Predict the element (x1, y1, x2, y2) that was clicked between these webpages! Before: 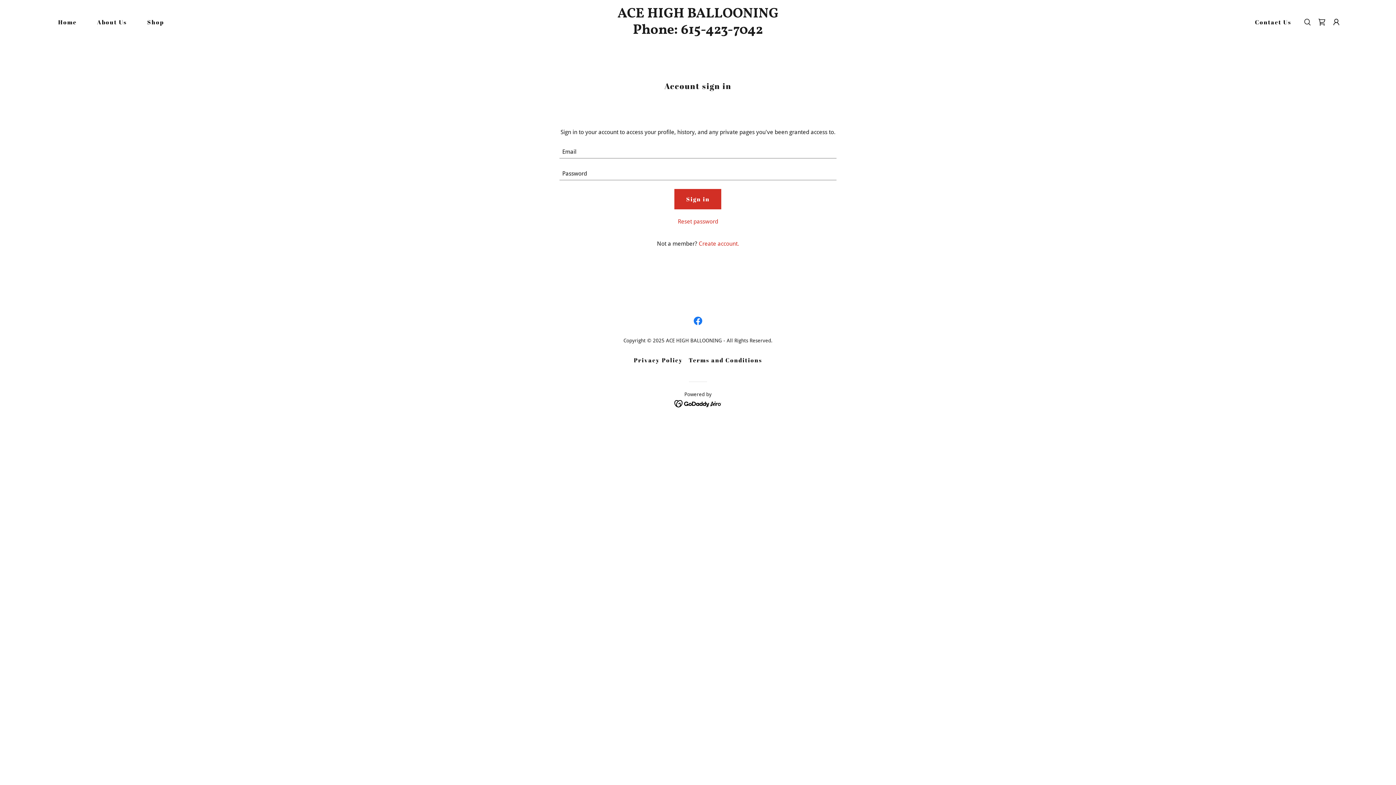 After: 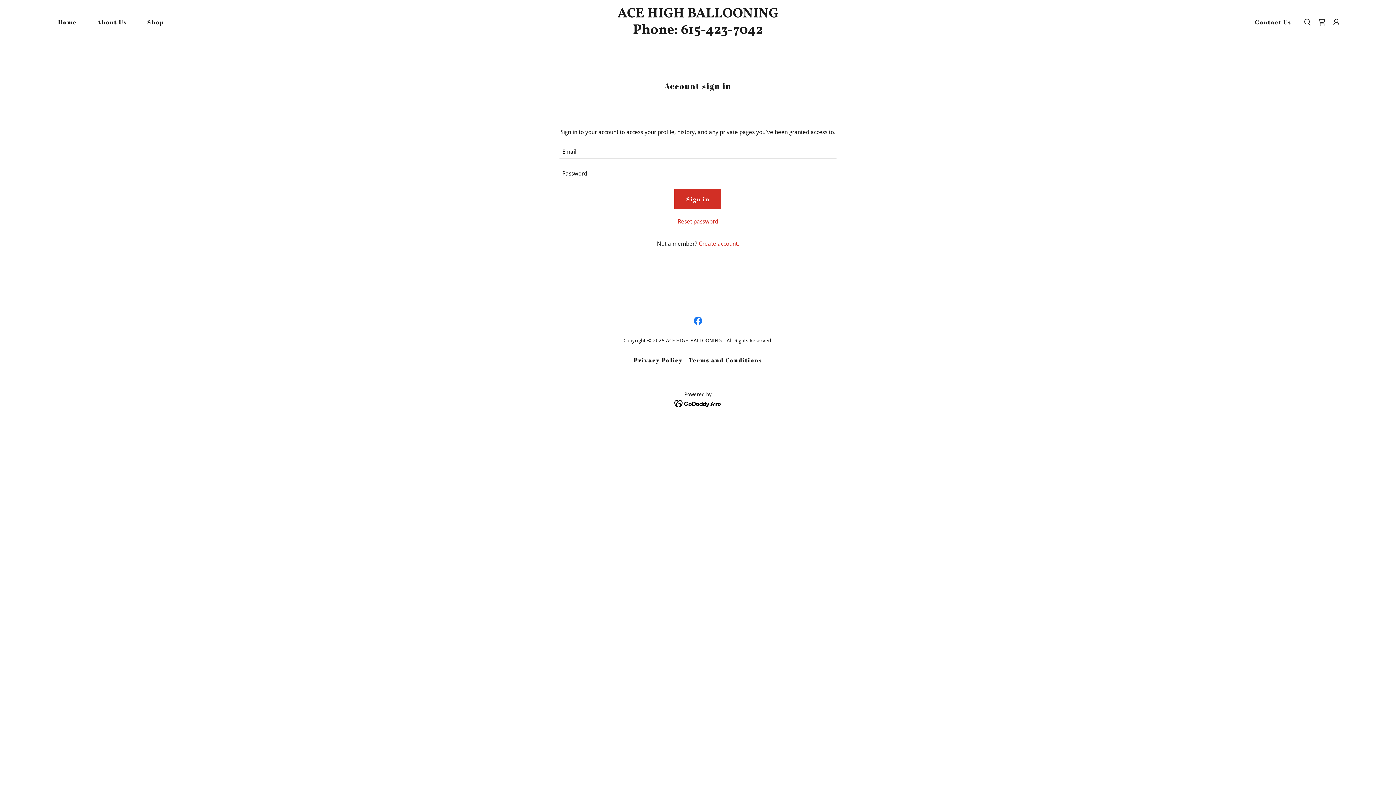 Action: bbox: (674, 400, 722, 406)